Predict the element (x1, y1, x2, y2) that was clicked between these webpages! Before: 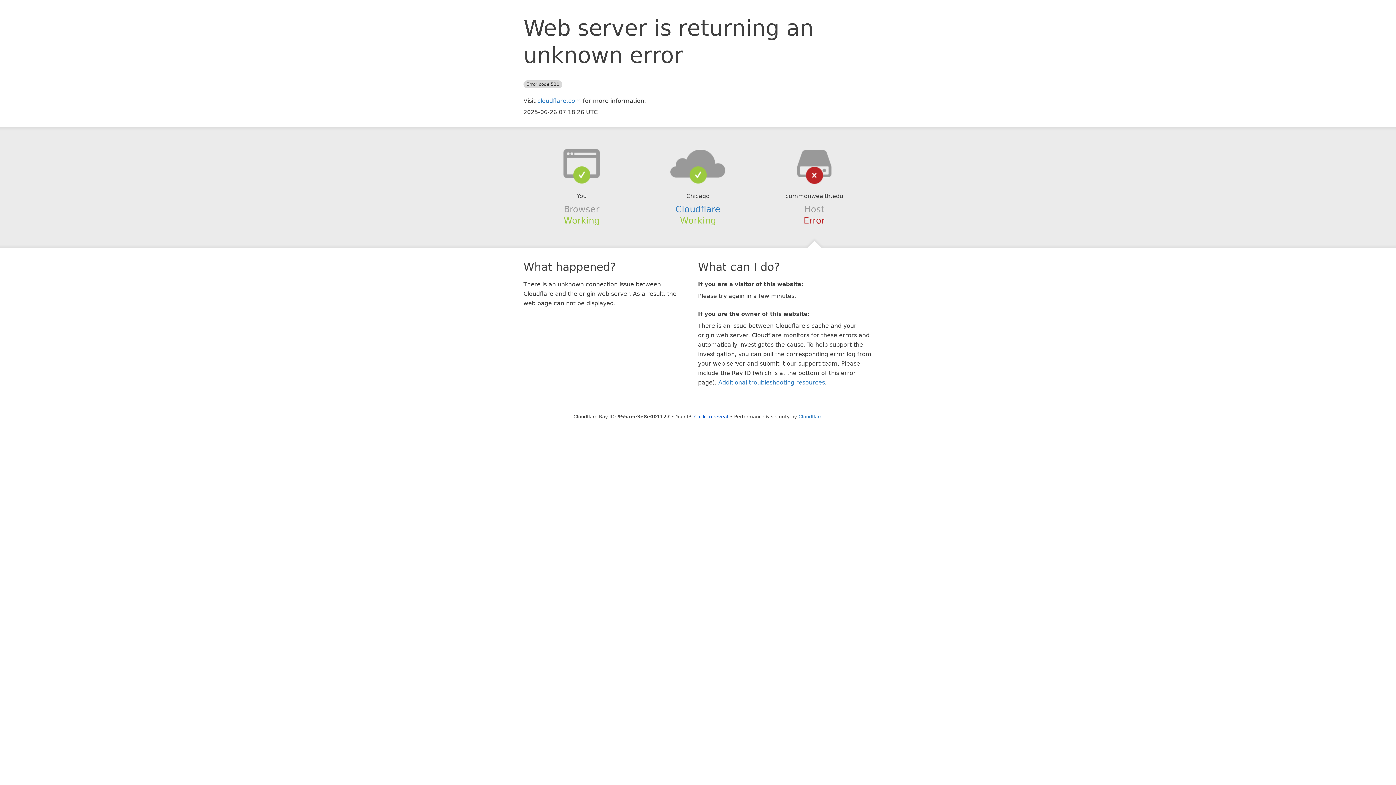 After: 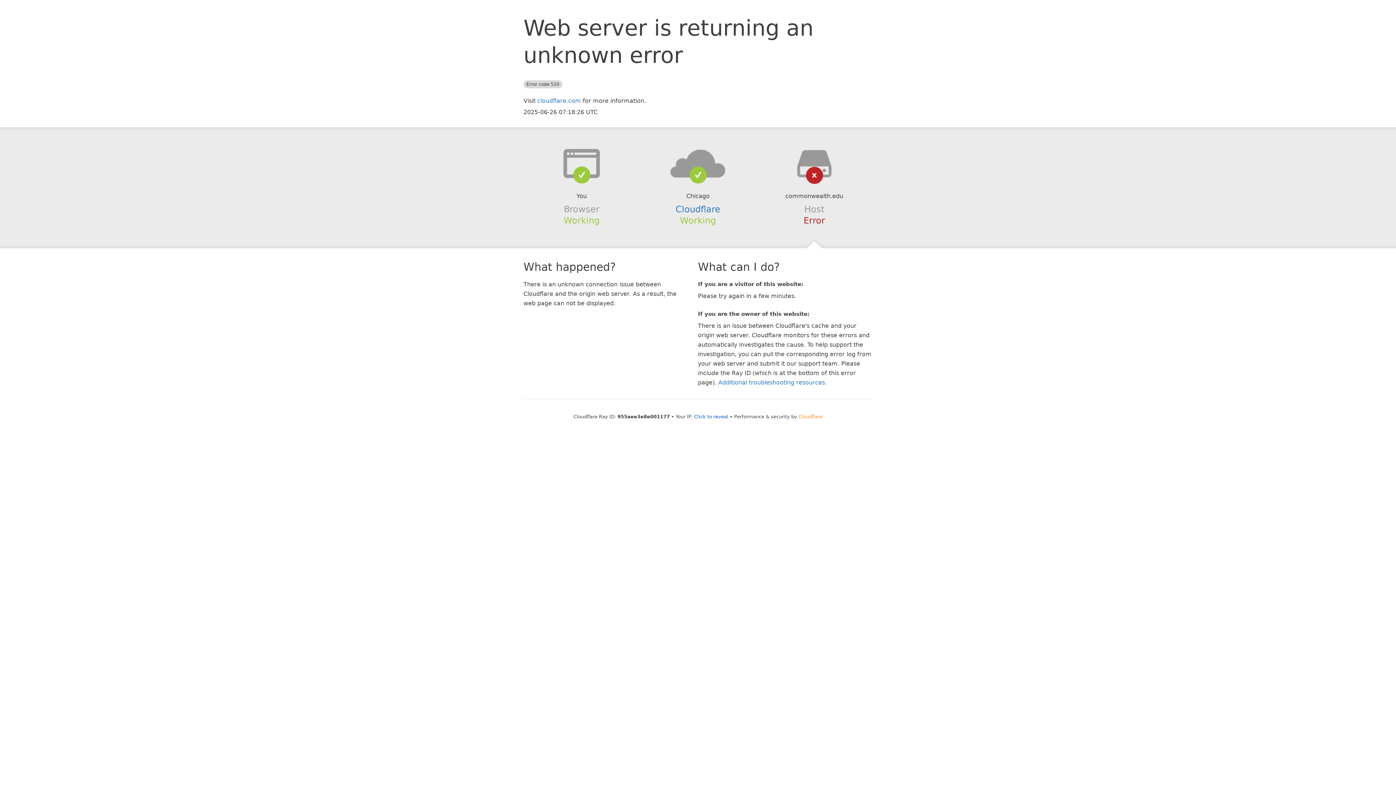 Action: label: Cloudflare bbox: (798, 414, 822, 419)